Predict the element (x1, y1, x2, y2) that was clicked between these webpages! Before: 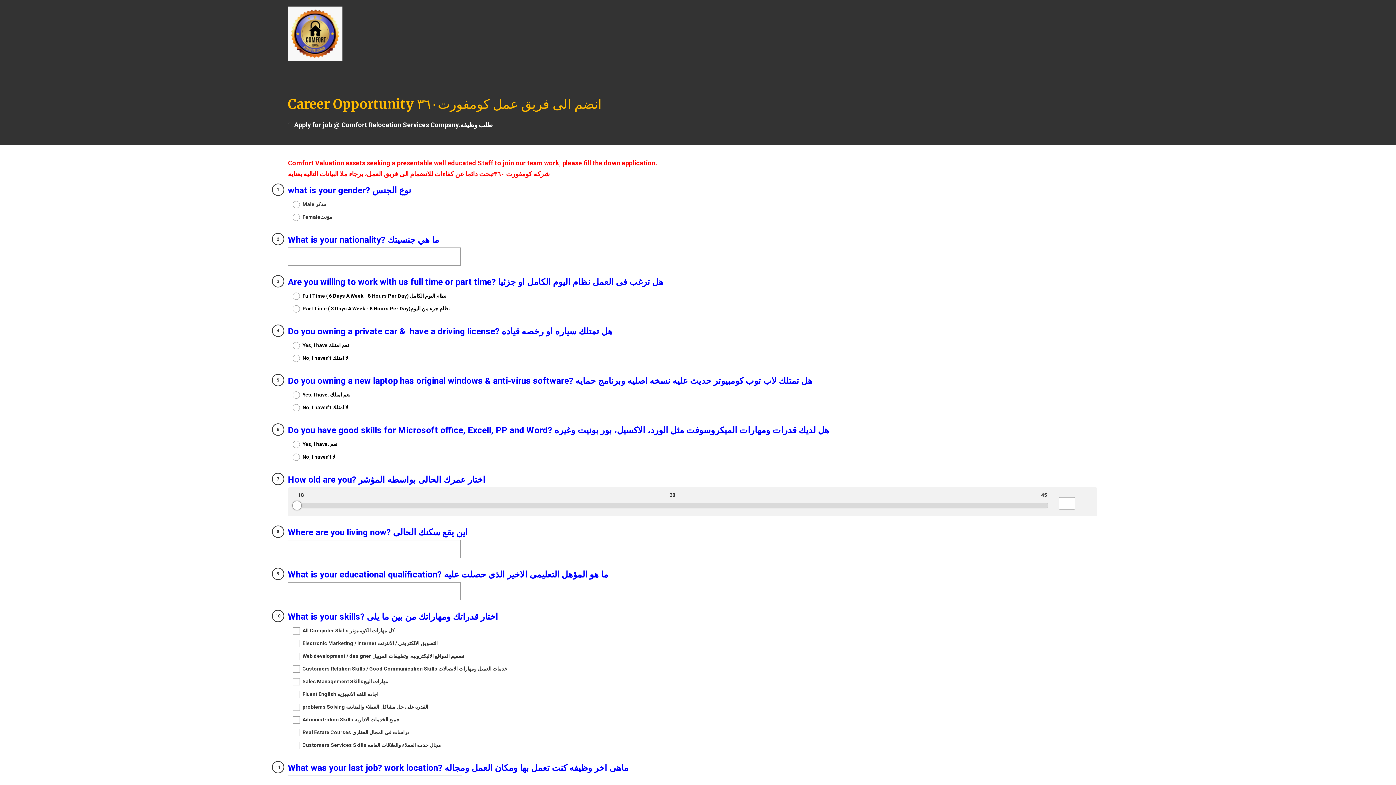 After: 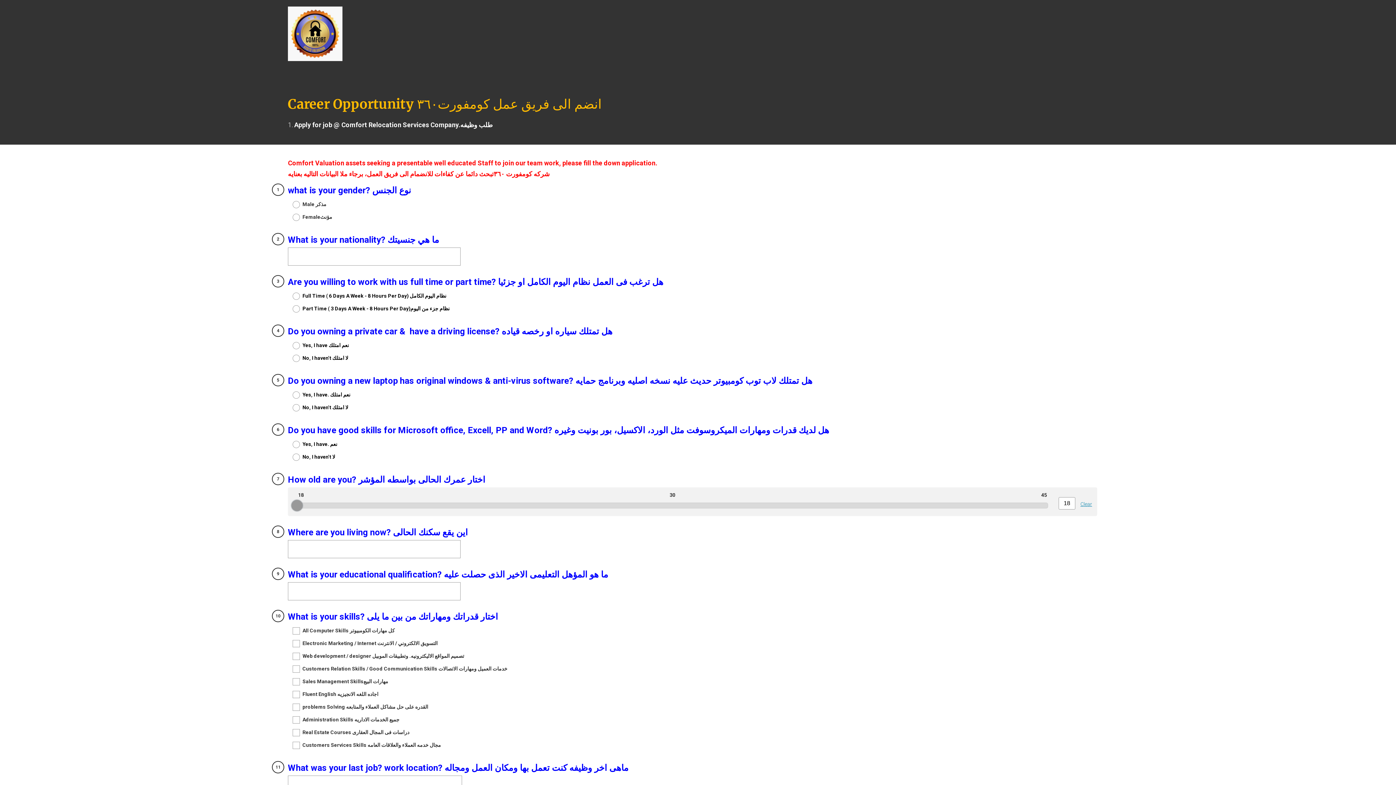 Action: label: Slider control for question -
                          How old are you? اختار عمرك الحالى بواسطه المؤشر, minimum is 18,
                           middle is 30, 
                          maximum is 45. bbox: (292, 501, 301, 510)